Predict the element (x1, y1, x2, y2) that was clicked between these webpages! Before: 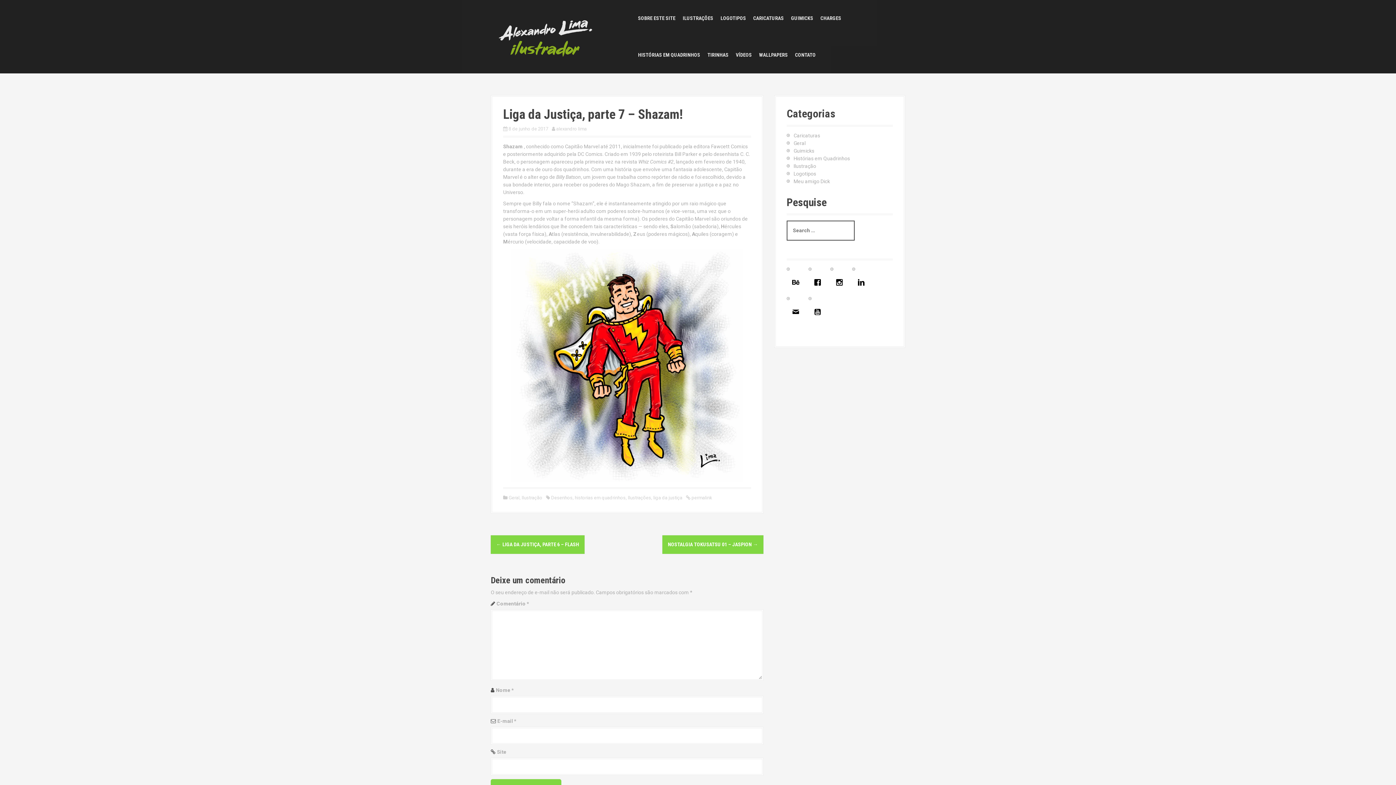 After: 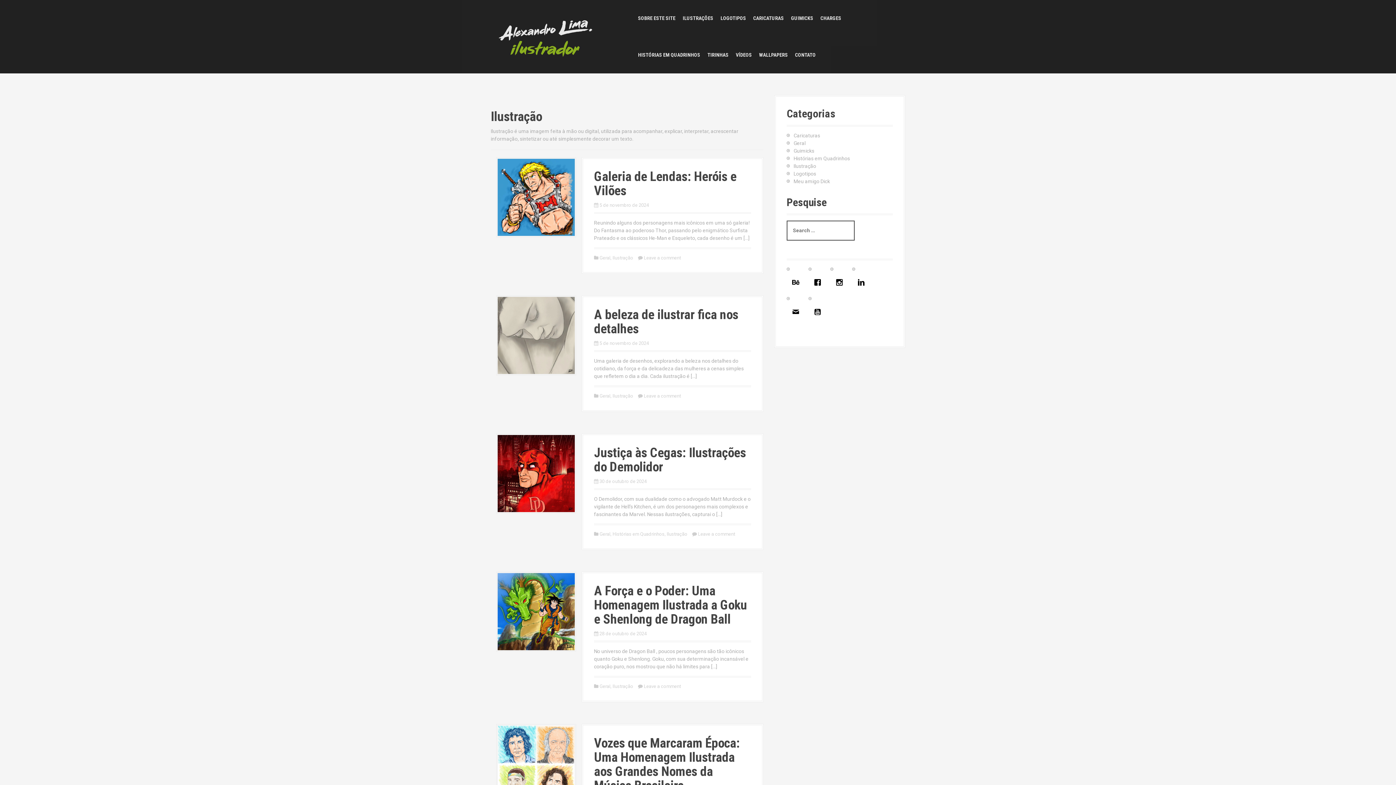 Action: label: Ilustração bbox: (521, 495, 542, 500)